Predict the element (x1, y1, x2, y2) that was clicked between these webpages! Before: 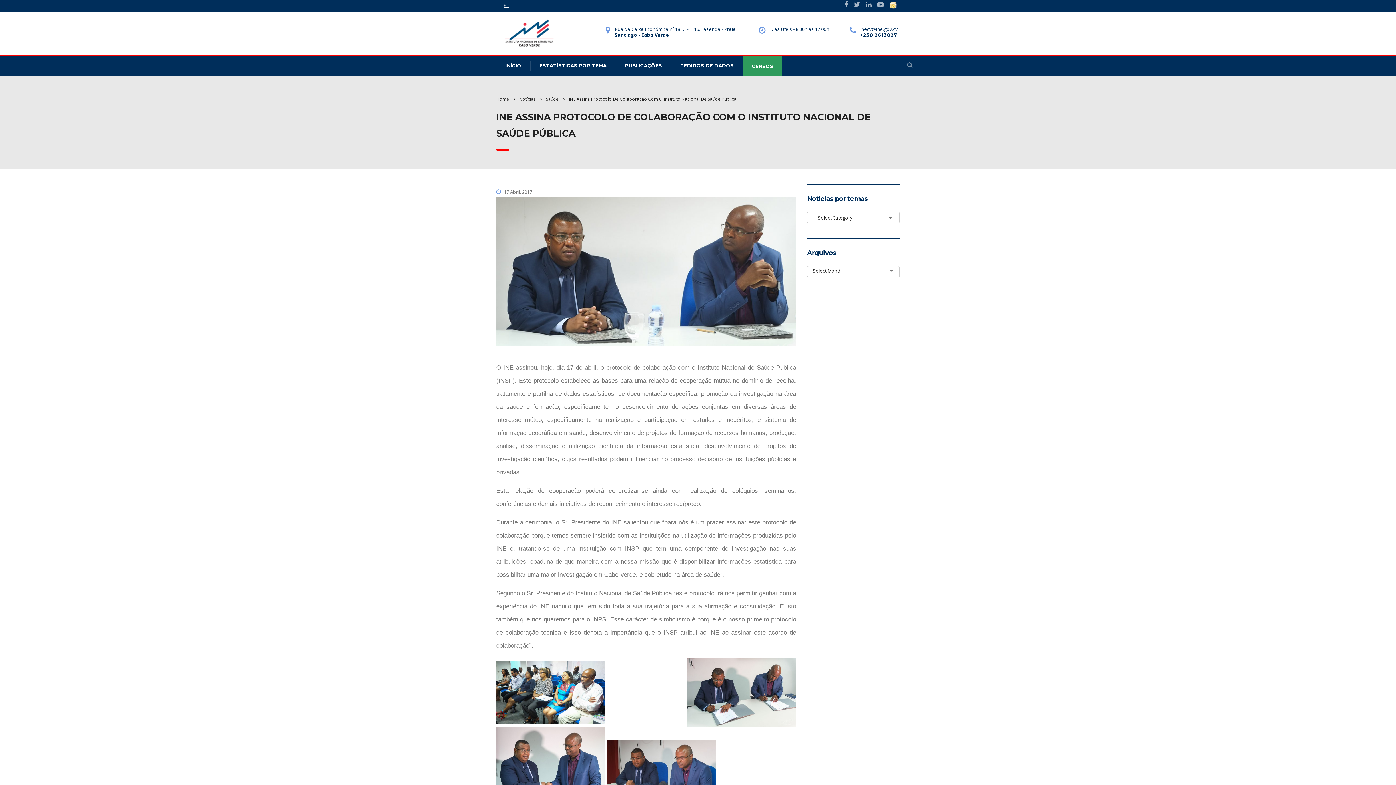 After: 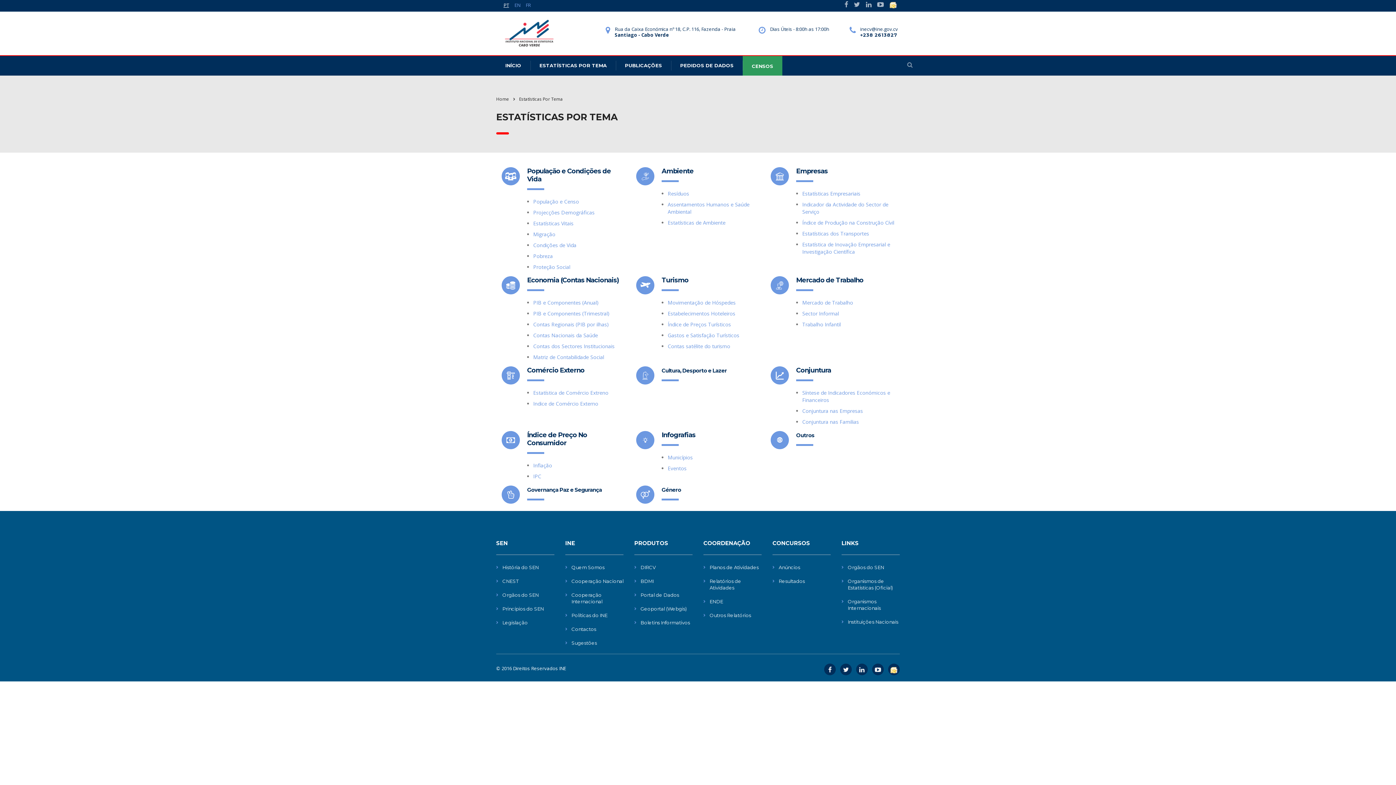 Action: bbox: (530, 54, 616, 77) label: ESTATÍSTICAS POR TEMA